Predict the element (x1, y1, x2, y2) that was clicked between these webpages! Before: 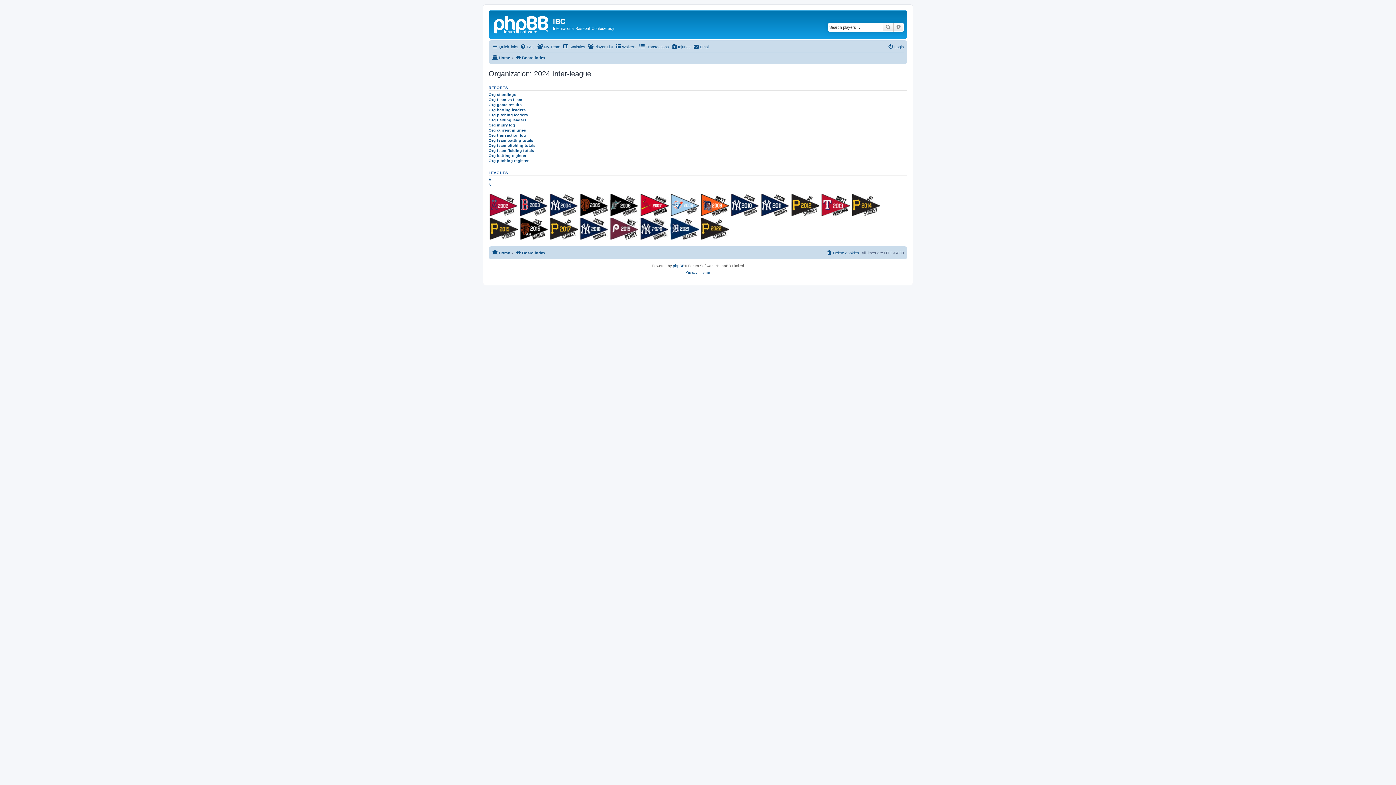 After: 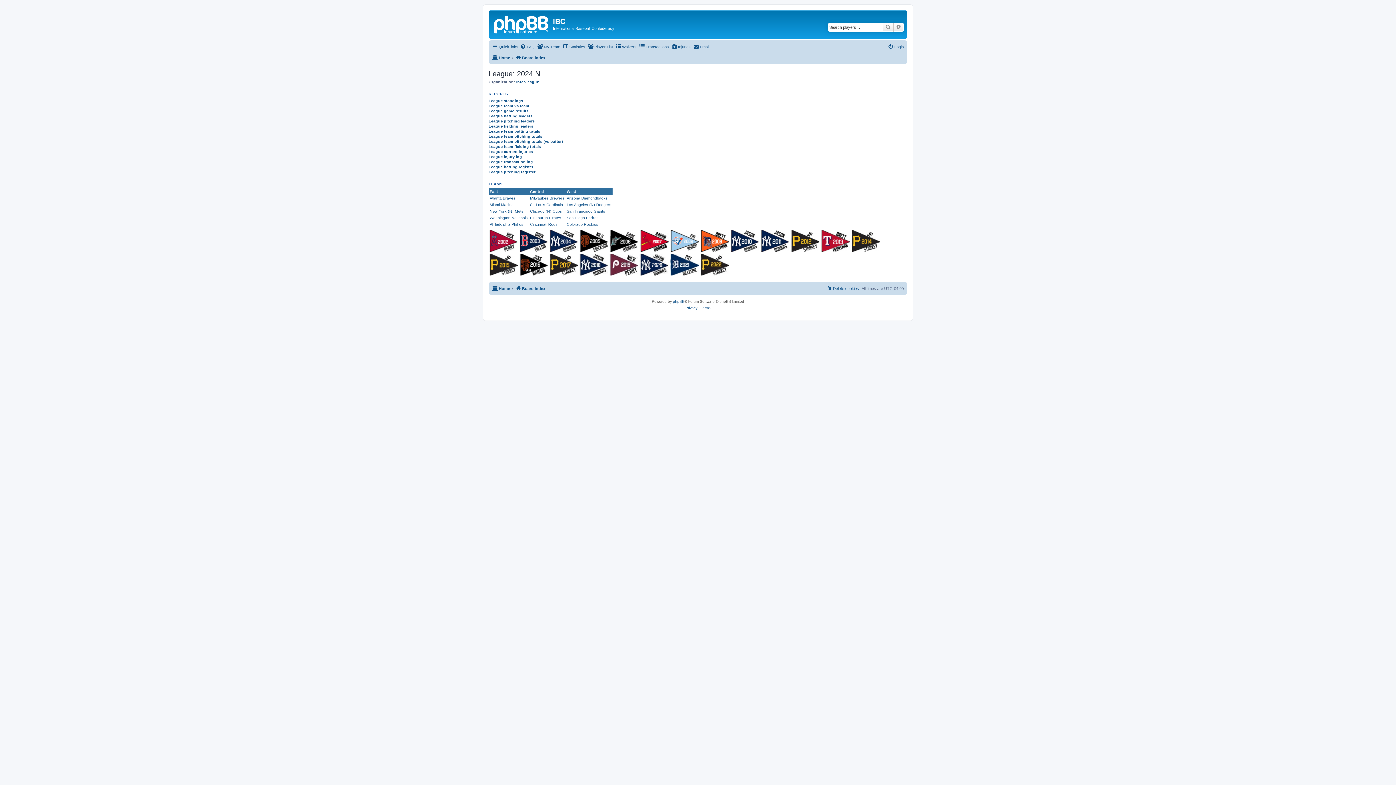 Action: label: N bbox: (488, 182, 491, 187)